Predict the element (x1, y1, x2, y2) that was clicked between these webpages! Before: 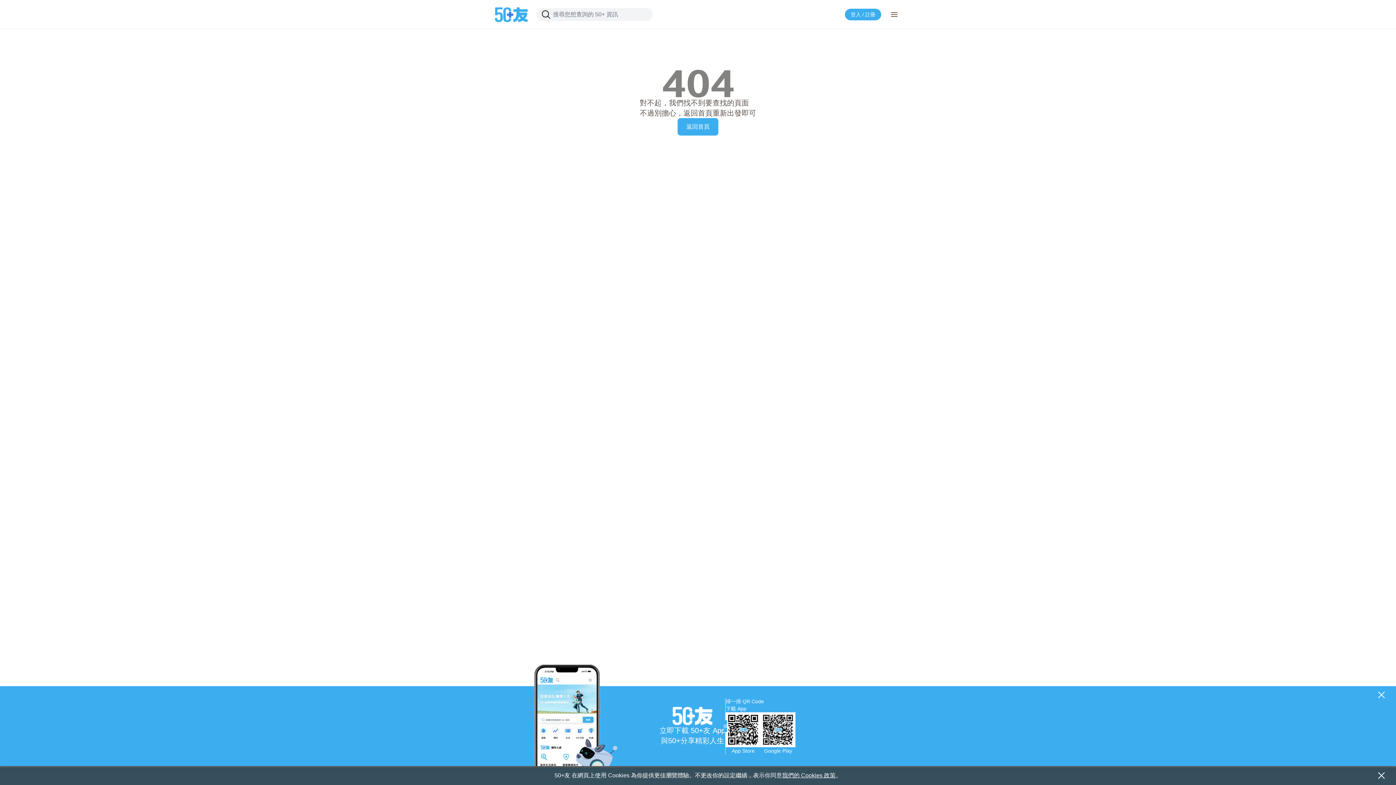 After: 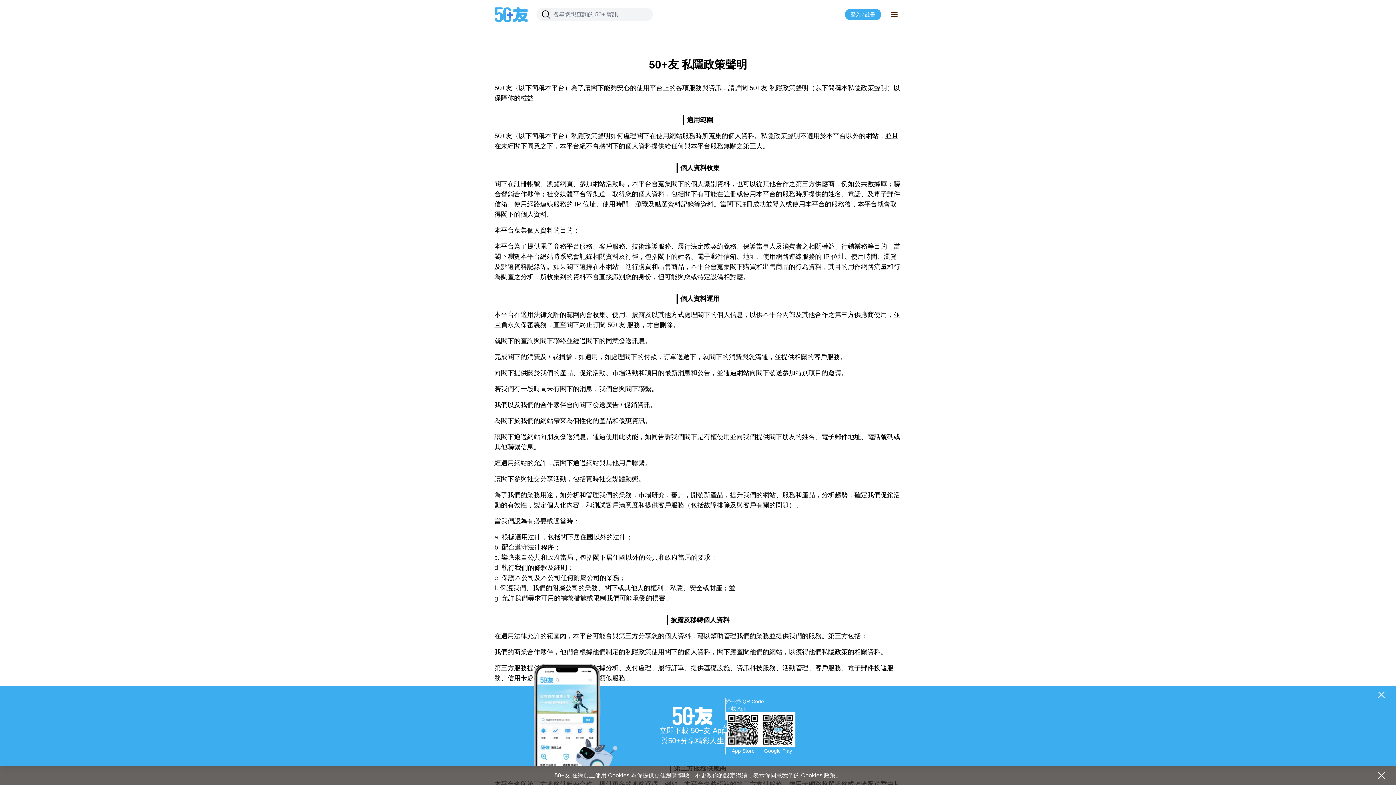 Action: label: 我們的 Cookies 政策 bbox: (782, 772, 835, 778)